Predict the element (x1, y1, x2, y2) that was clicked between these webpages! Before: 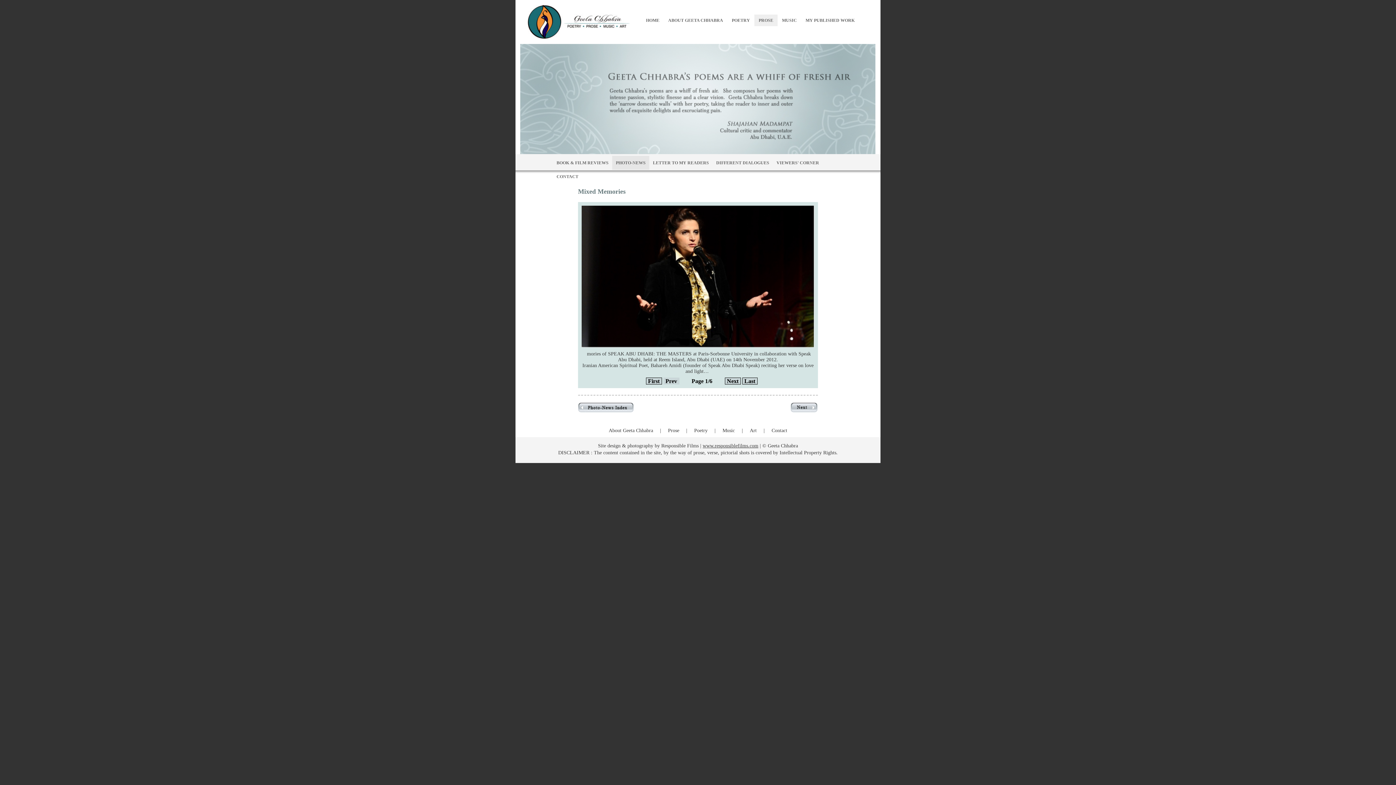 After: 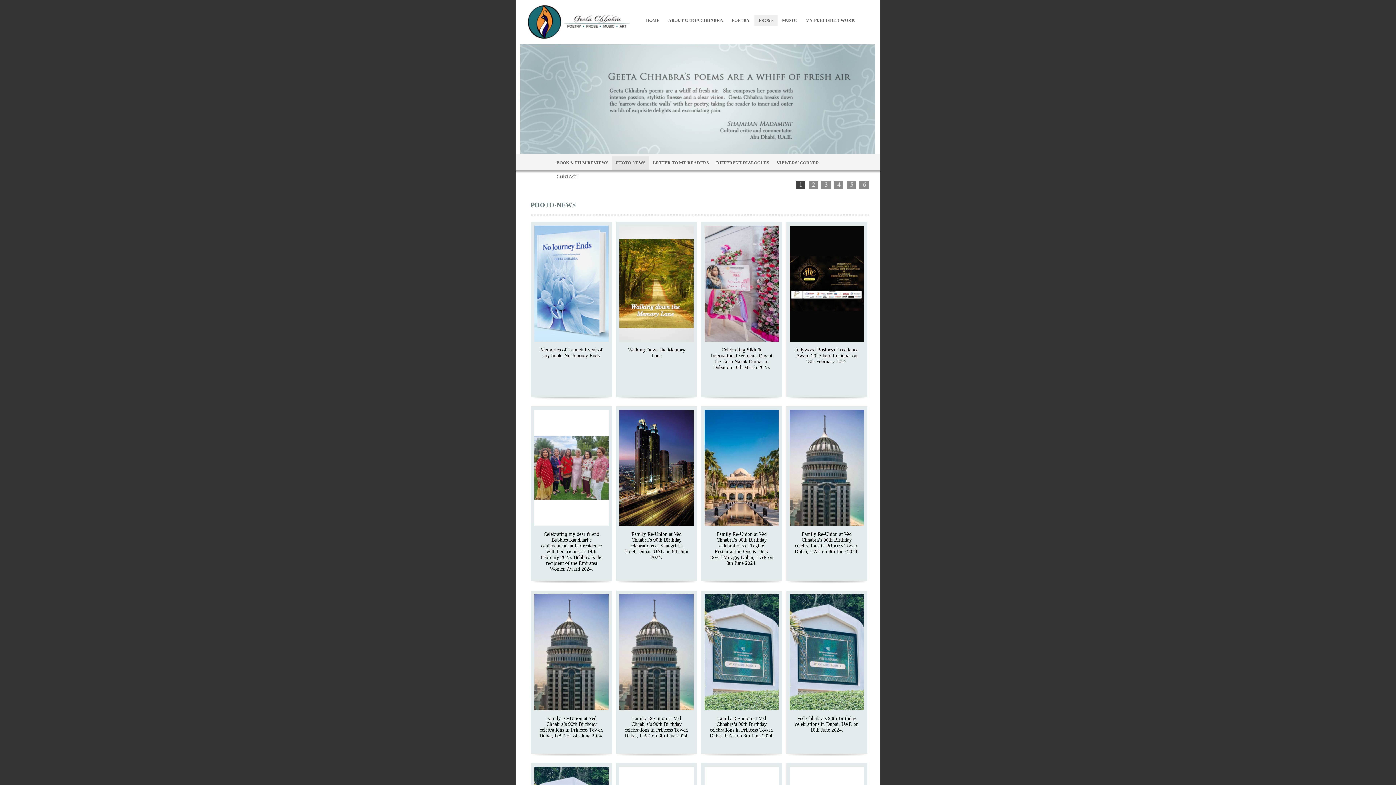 Action: bbox: (612, 156, 649, 169) label: PHOTO-NEWS